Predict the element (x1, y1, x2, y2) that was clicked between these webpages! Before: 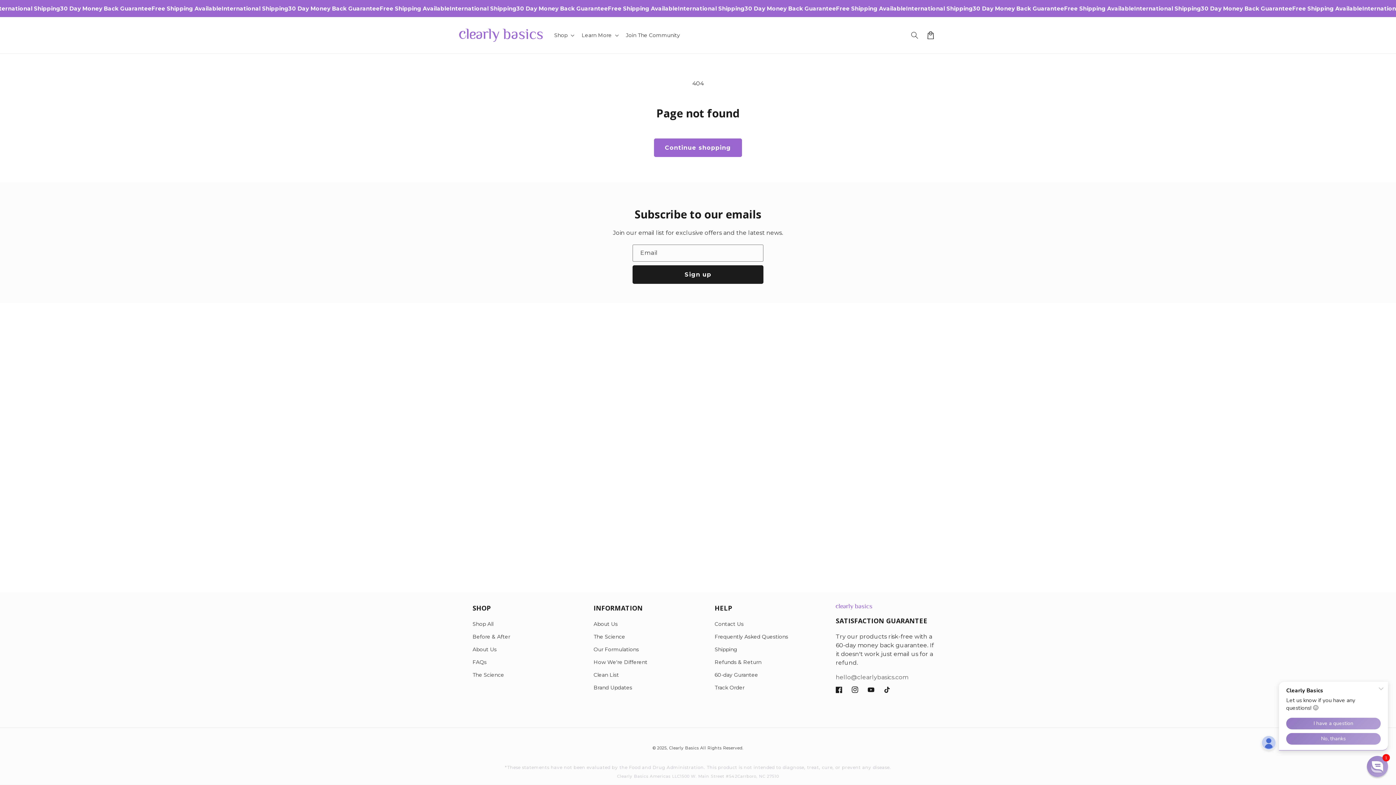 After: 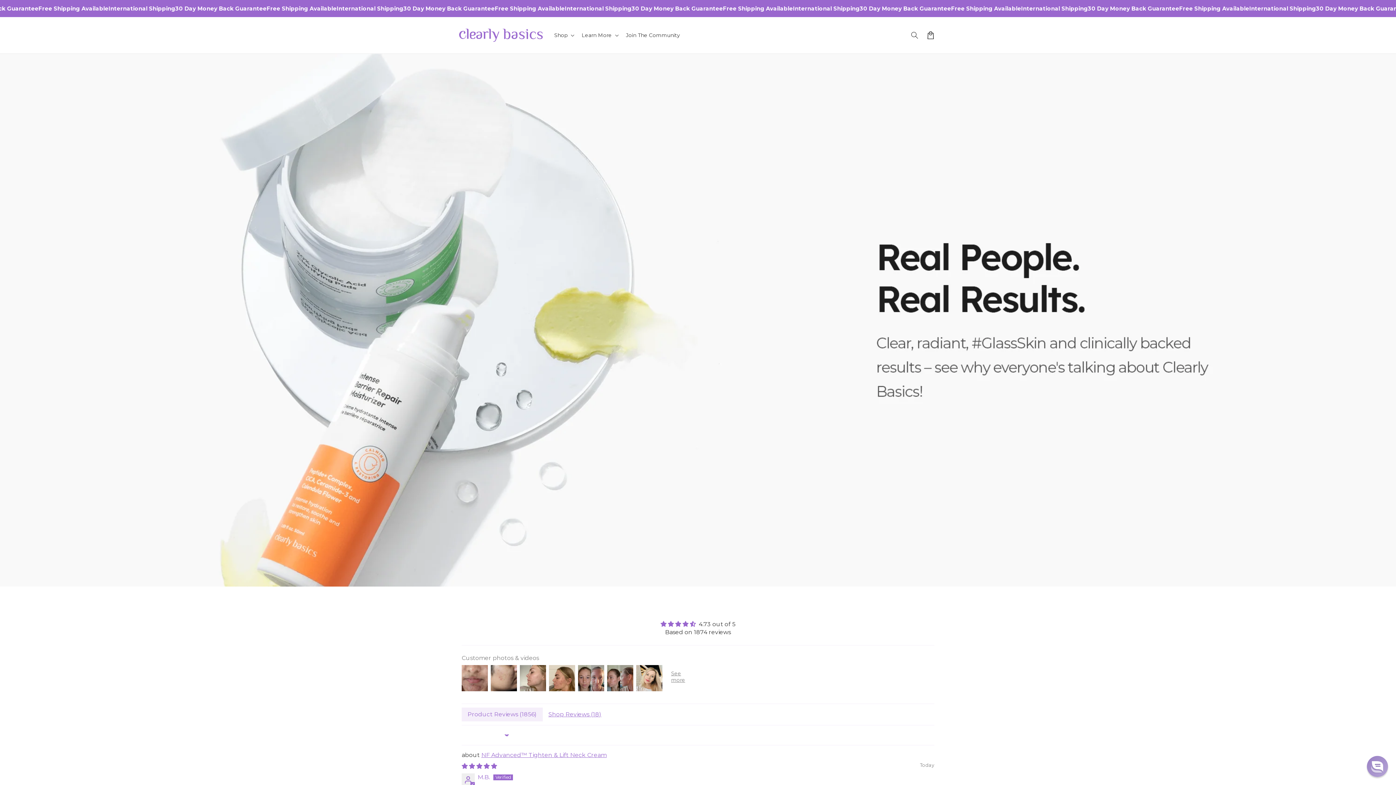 Action: label: Before & After bbox: (472, 630, 510, 643)